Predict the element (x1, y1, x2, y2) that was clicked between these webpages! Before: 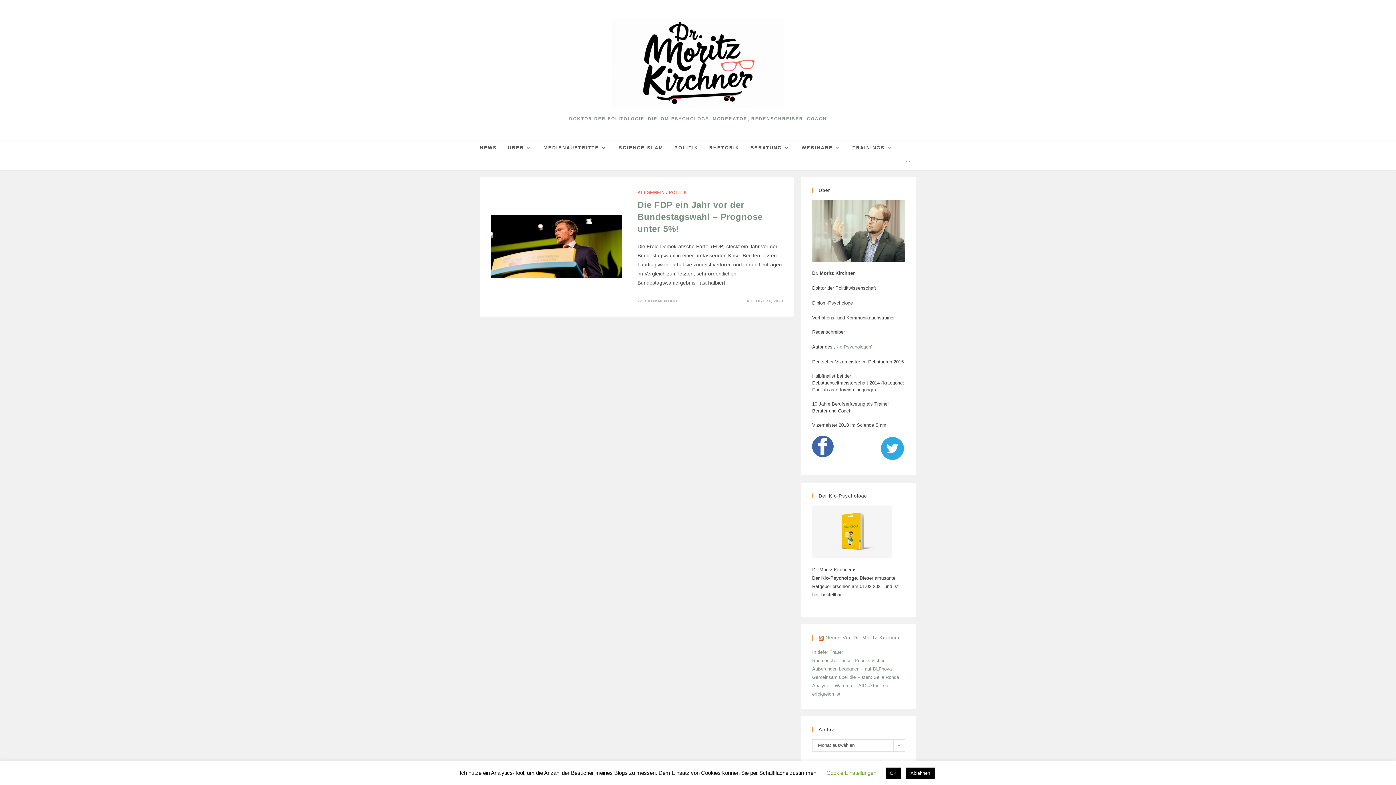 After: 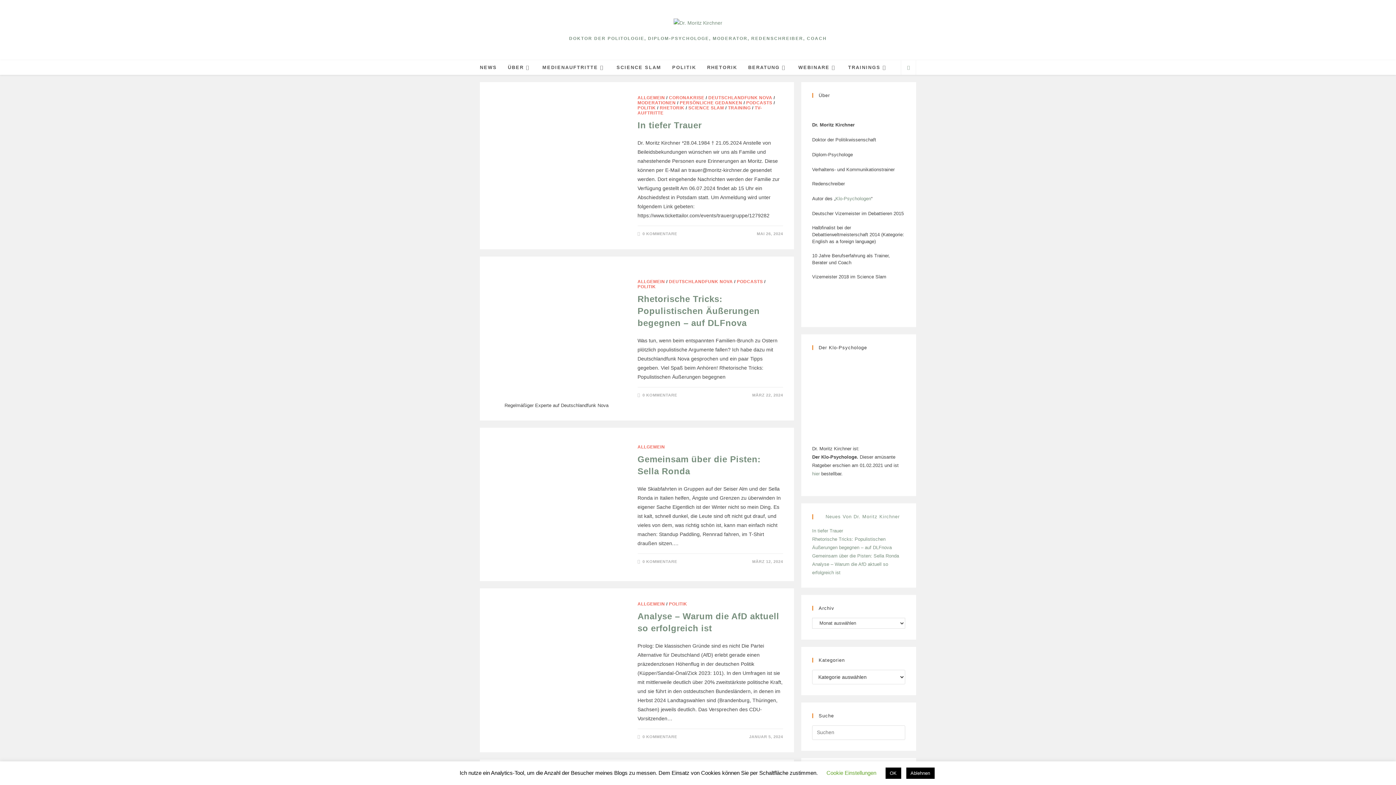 Action: label: NEWS bbox: (474, 140, 502, 155)